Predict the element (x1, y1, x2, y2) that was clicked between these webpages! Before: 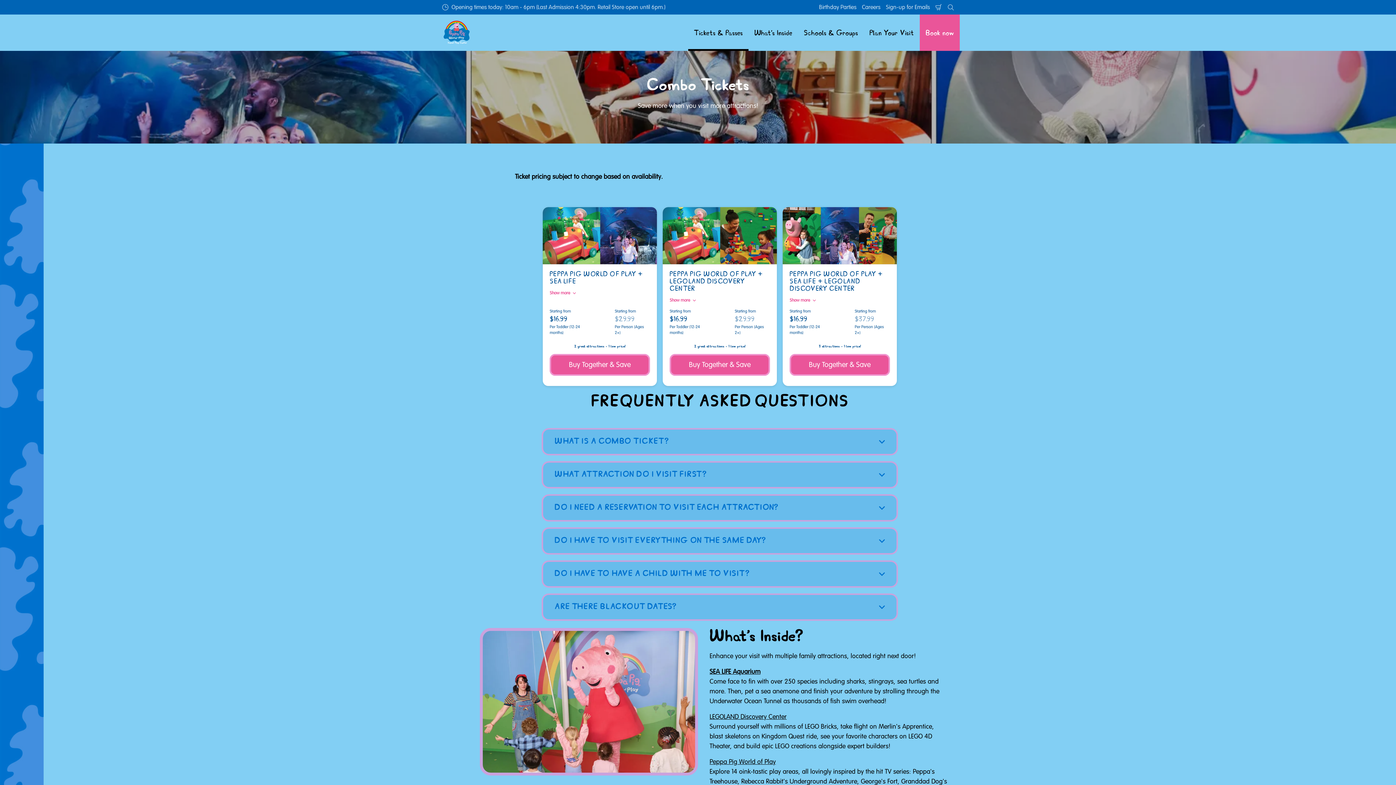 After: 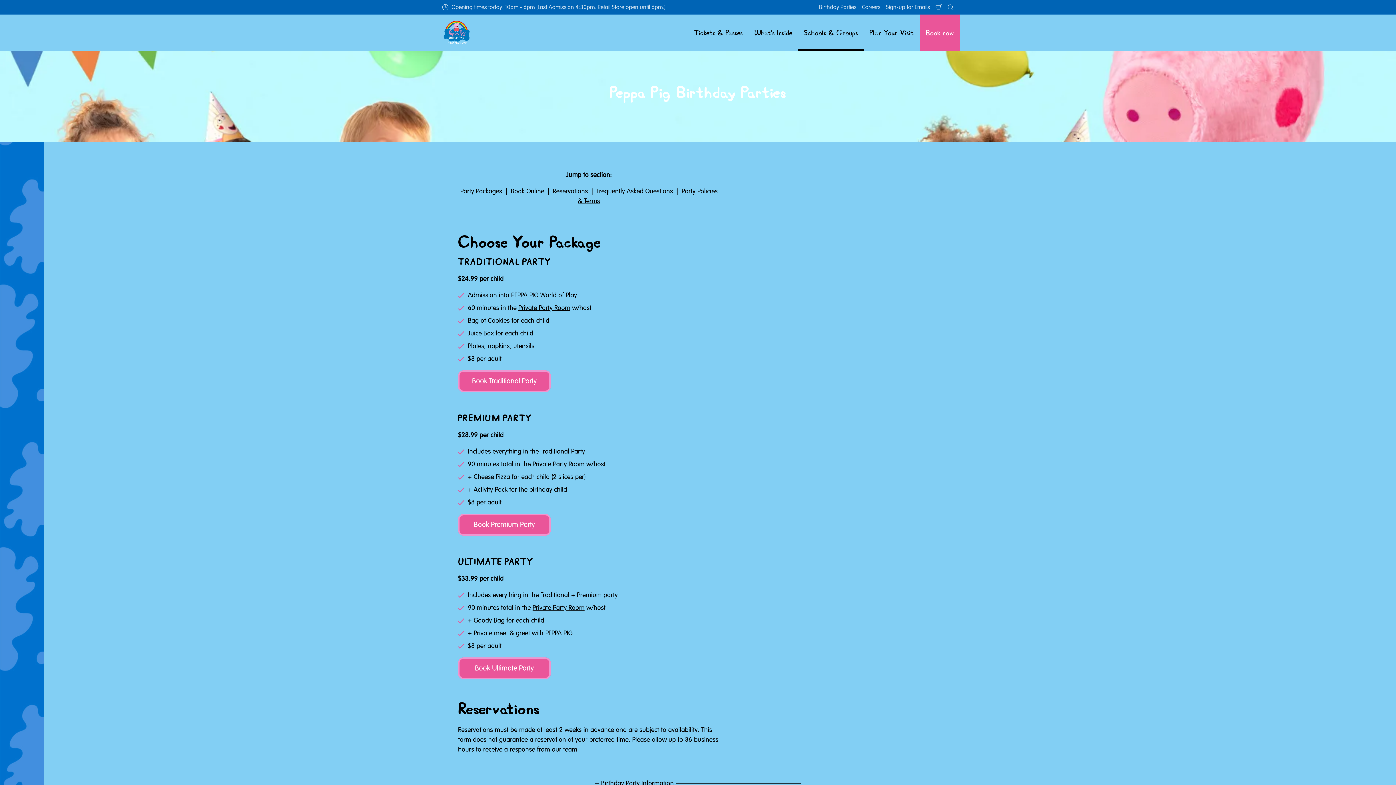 Action: bbox: (817, 2, 858, 12) label: Birthday Parties